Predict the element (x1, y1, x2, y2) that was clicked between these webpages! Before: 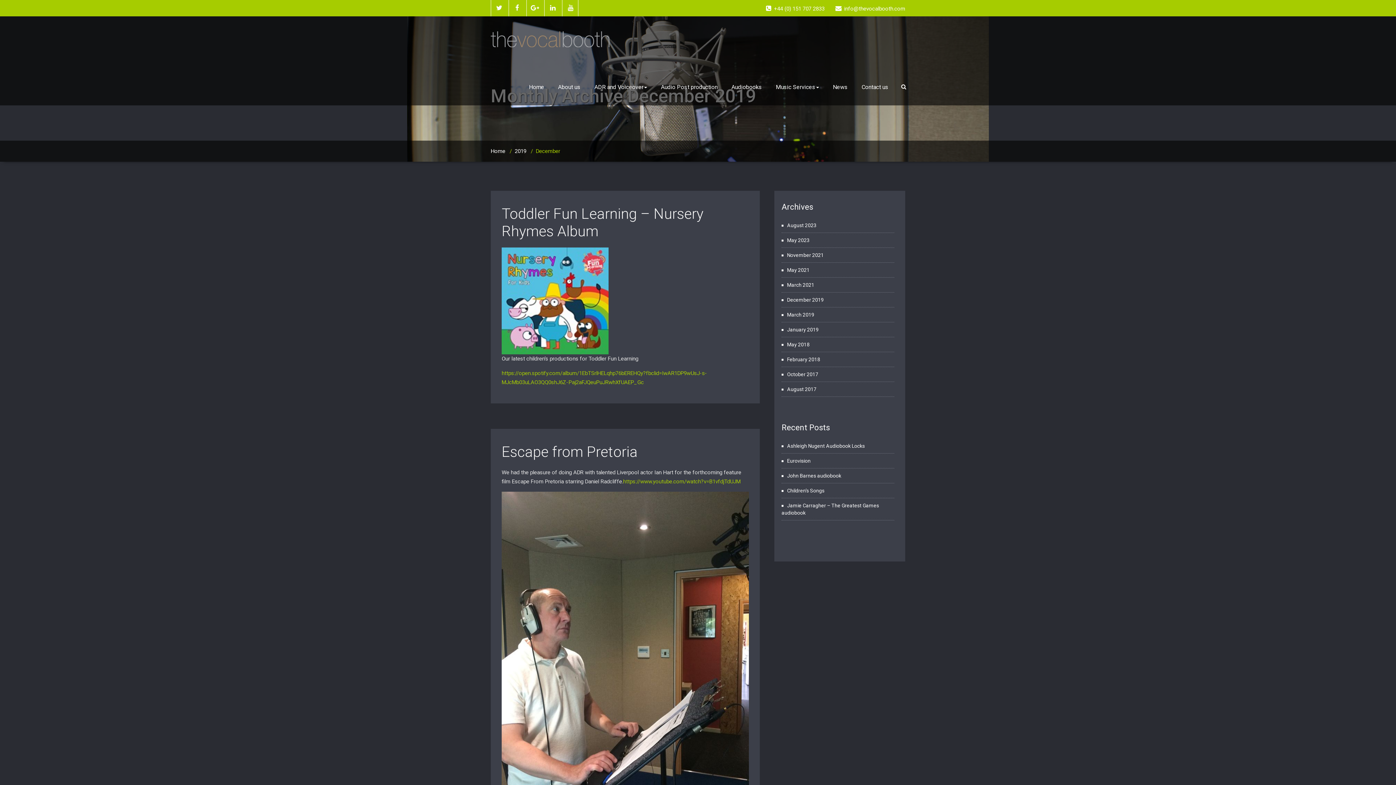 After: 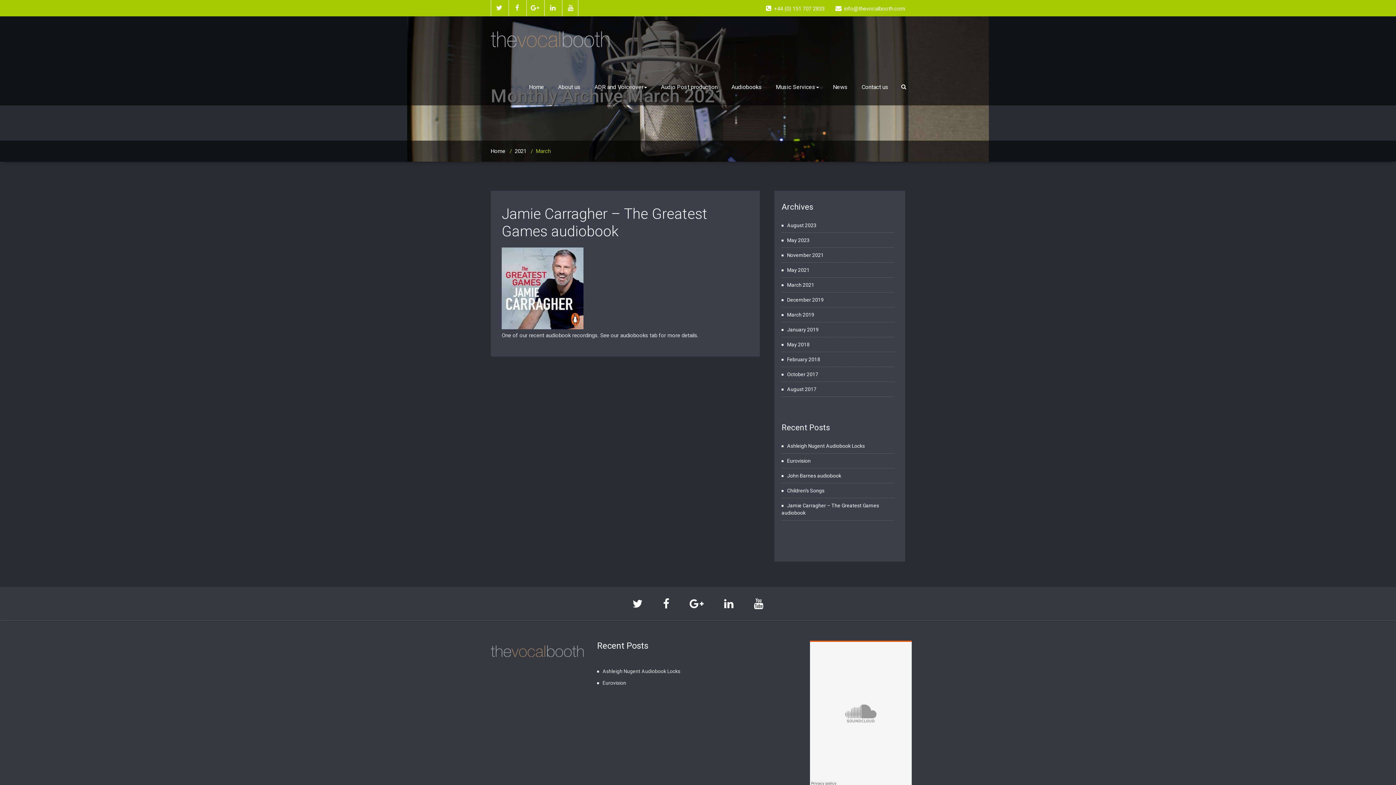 Action: label: March 2021 bbox: (781, 282, 814, 288)